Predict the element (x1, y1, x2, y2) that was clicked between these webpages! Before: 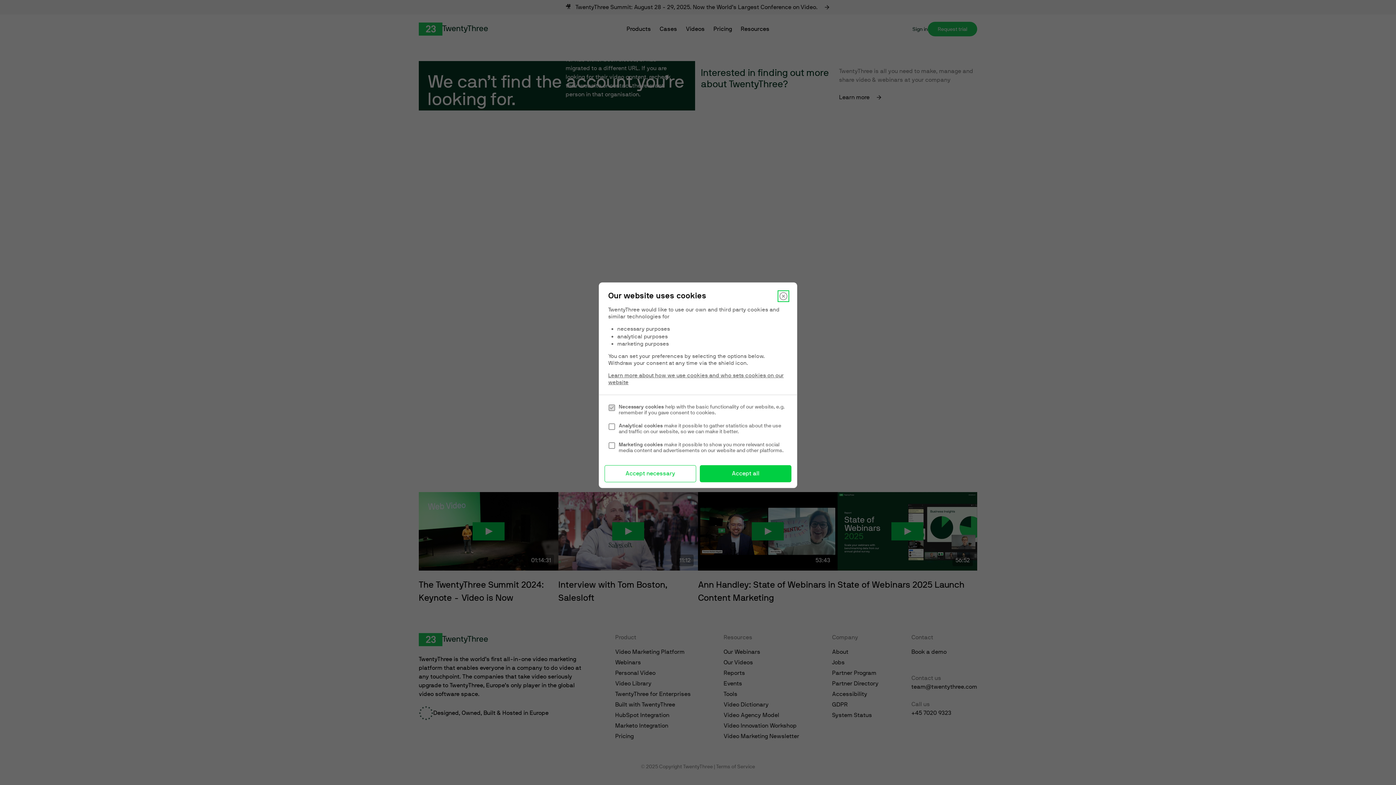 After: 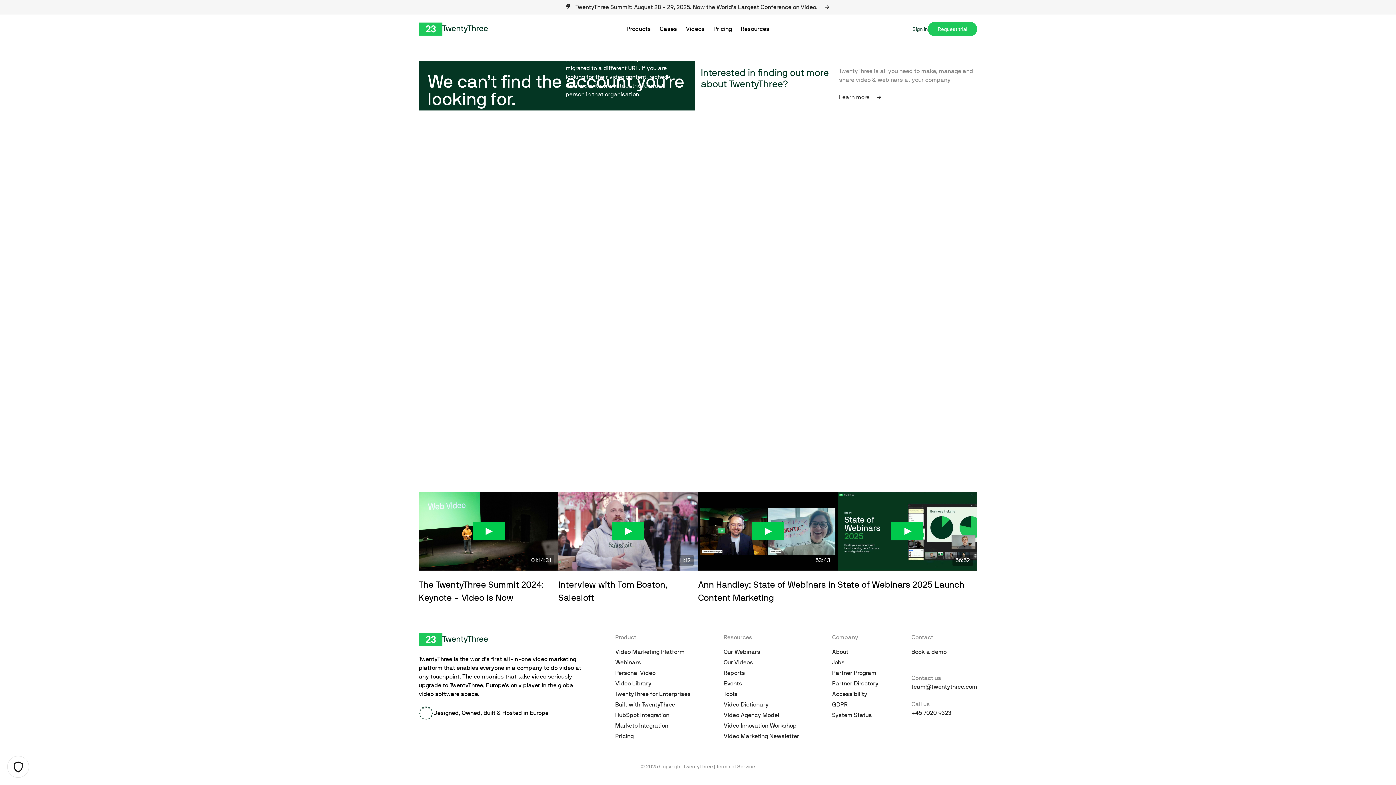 Action: label: Accept all bbox: (700, 465, 791, 482)